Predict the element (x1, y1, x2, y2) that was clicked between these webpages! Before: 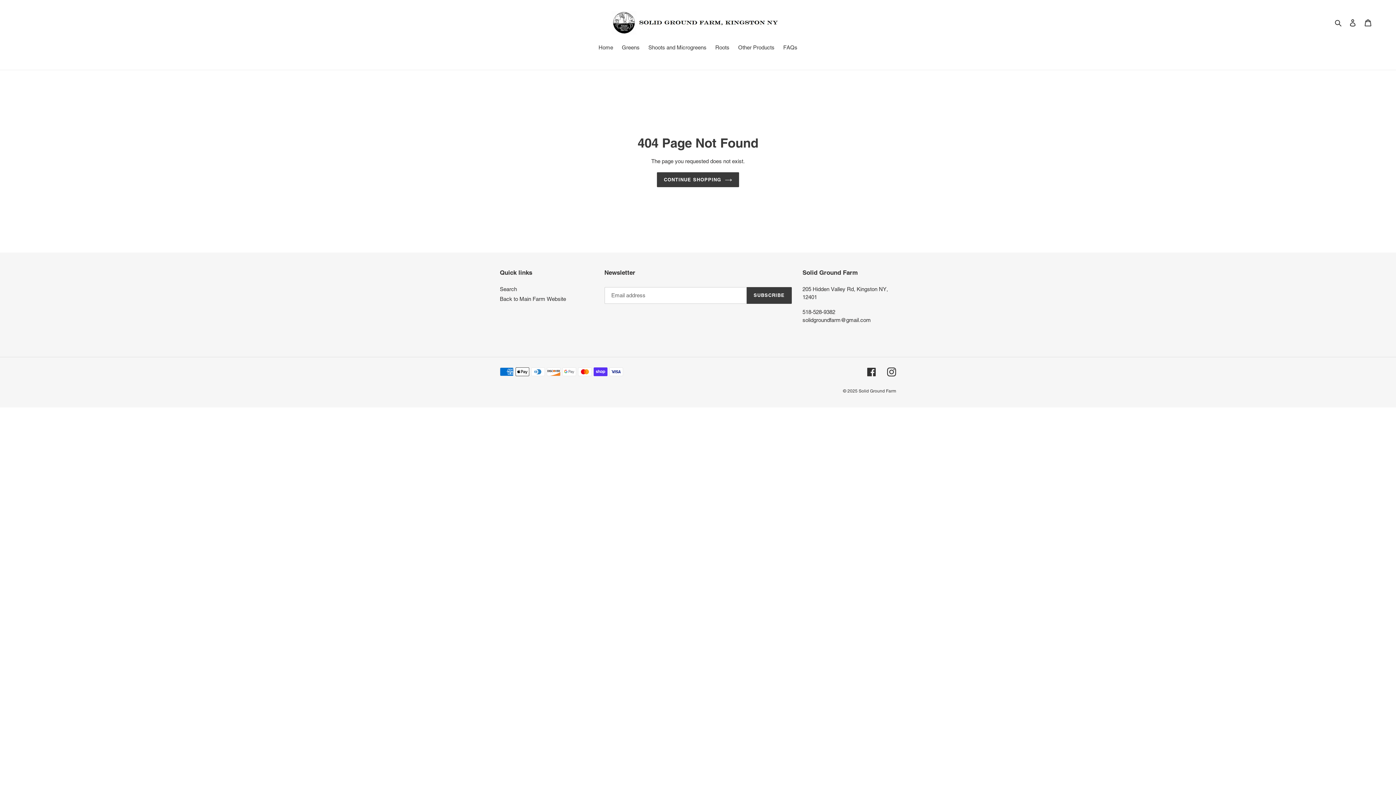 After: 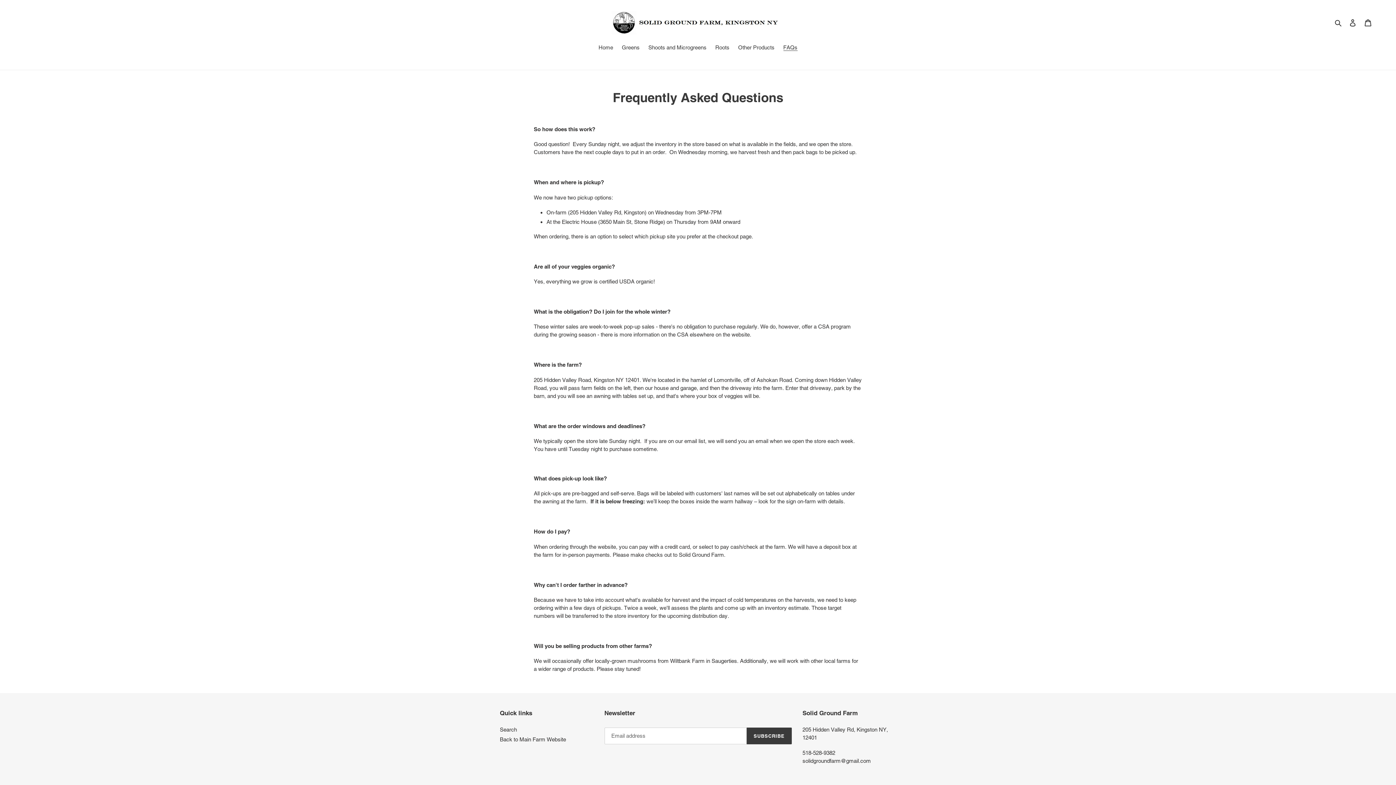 Action: bbox: (779, 43, 801, 52) label: FAQs